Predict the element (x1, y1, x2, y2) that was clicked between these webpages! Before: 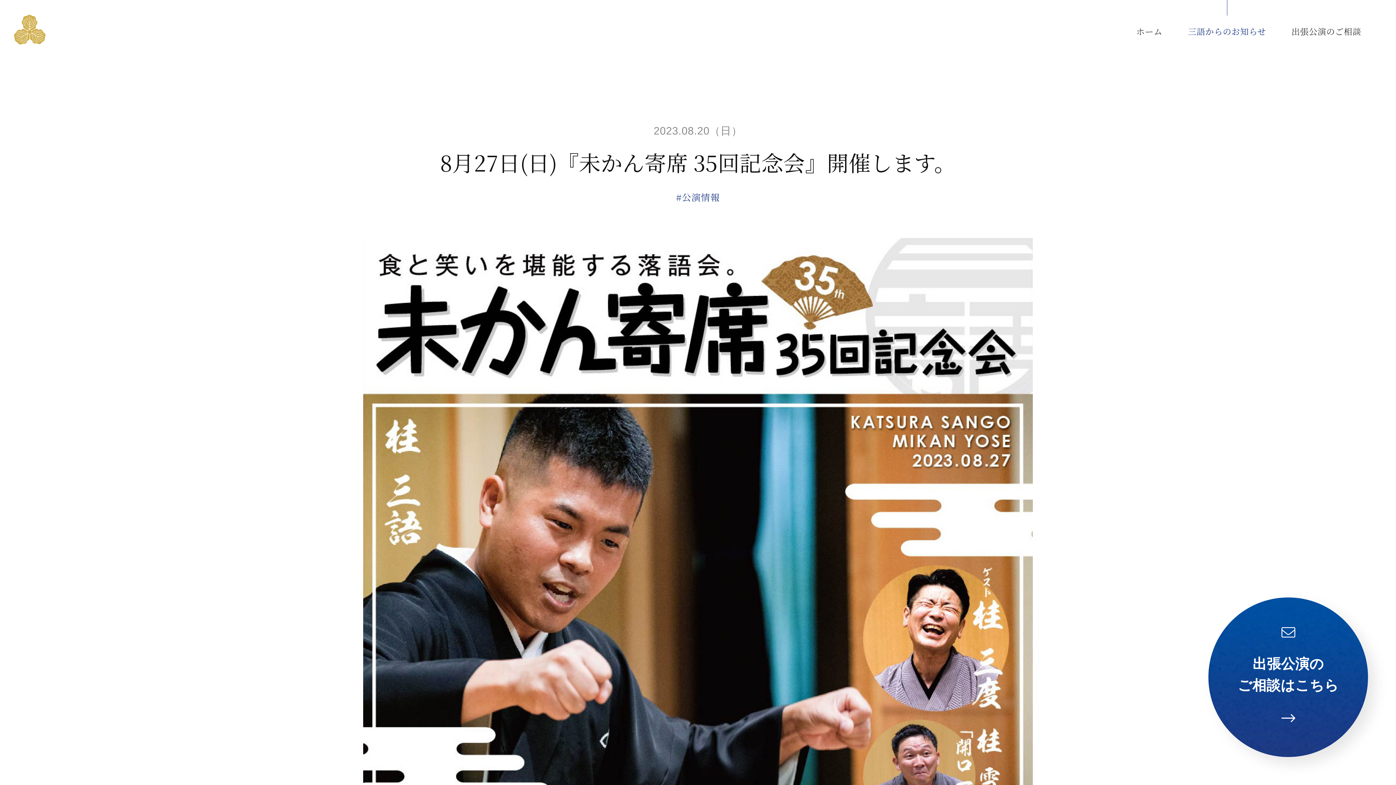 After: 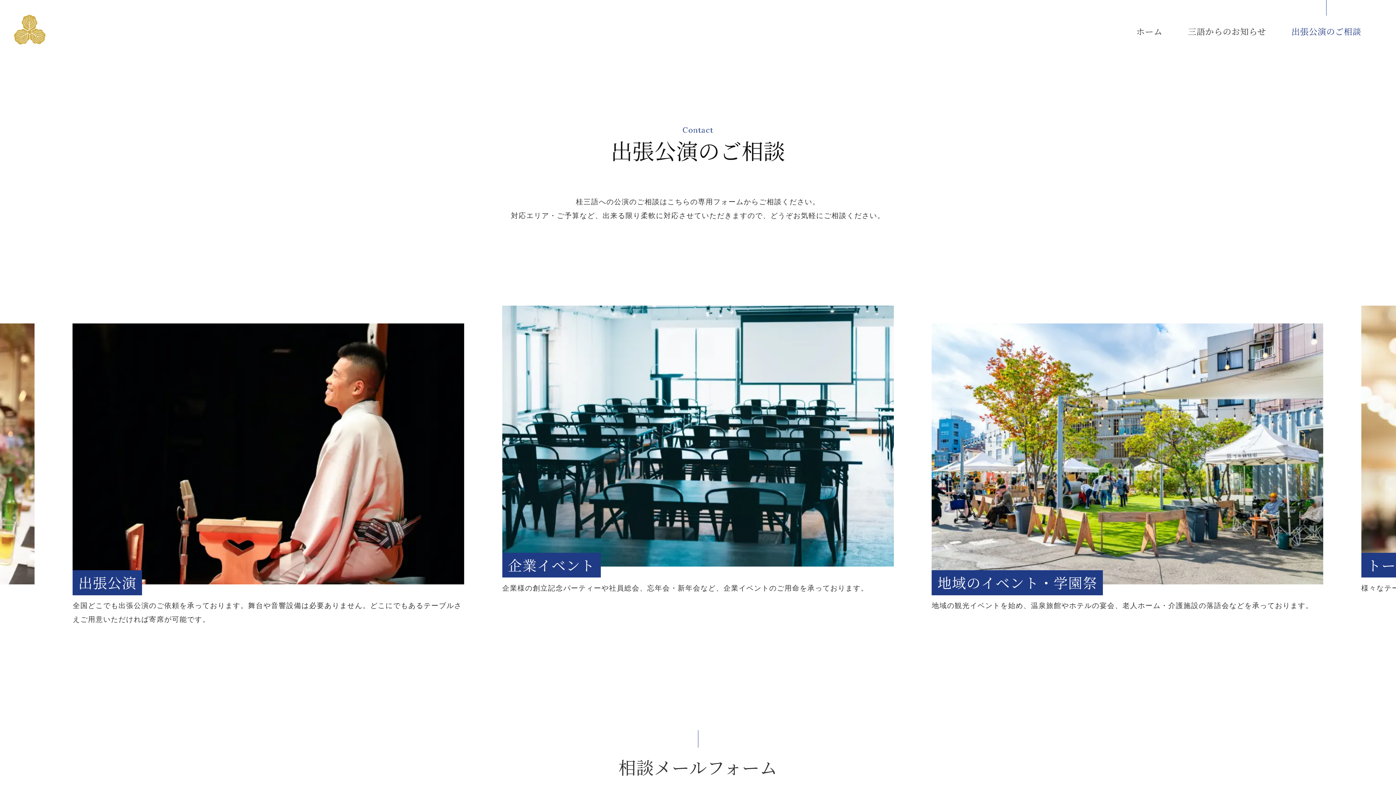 Action: bbox: (1291, 0, 1361, 62) label: 出張公演のご相談